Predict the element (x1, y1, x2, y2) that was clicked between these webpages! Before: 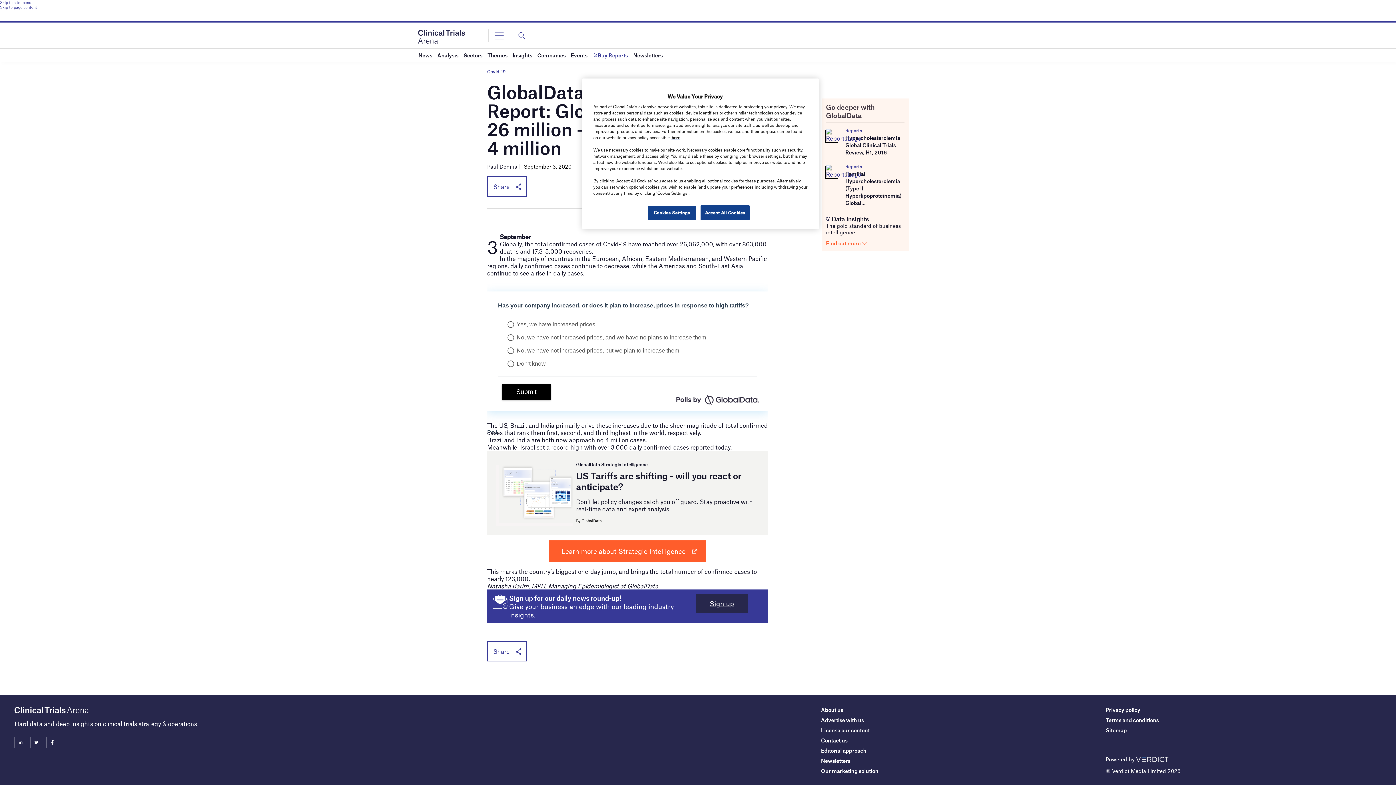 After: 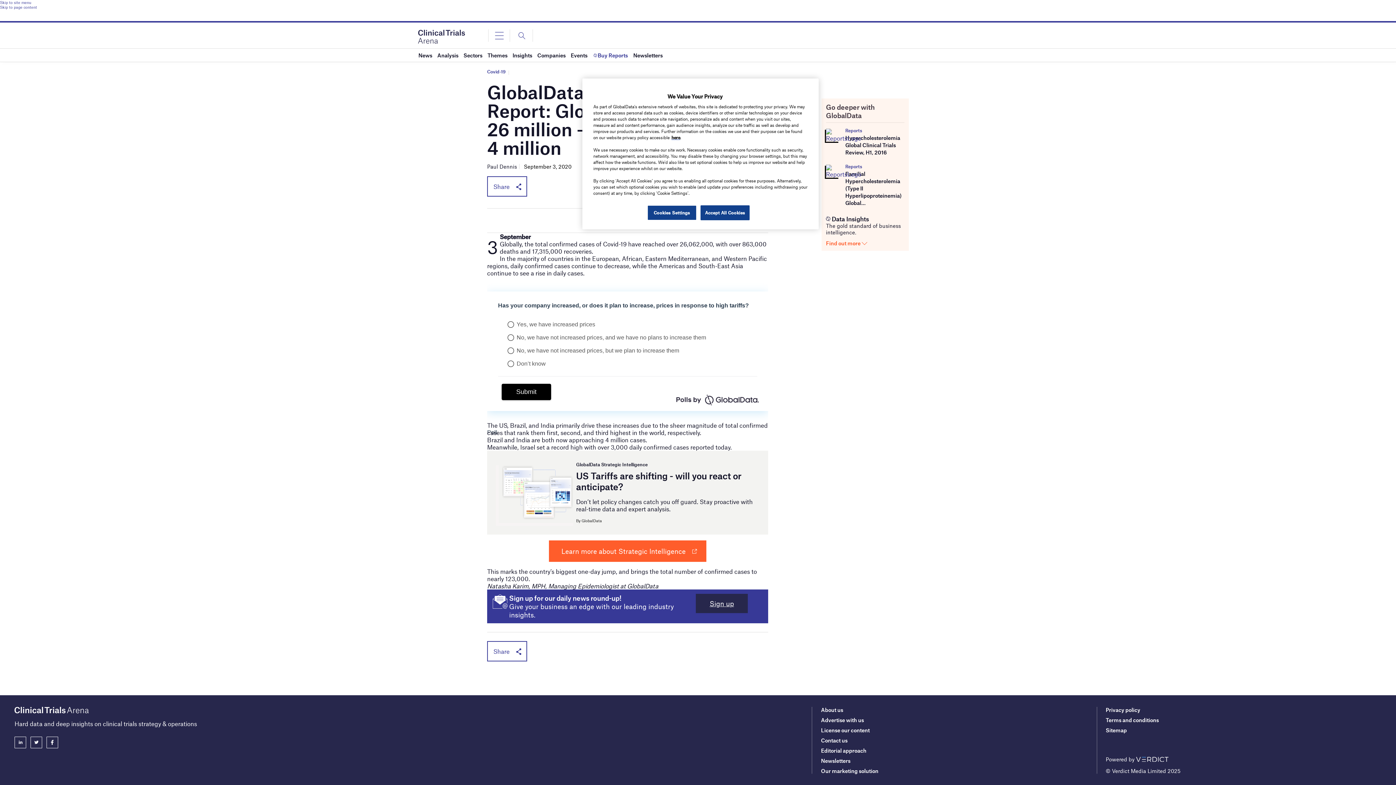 Action: bbox: (14, 737, 26, 748)